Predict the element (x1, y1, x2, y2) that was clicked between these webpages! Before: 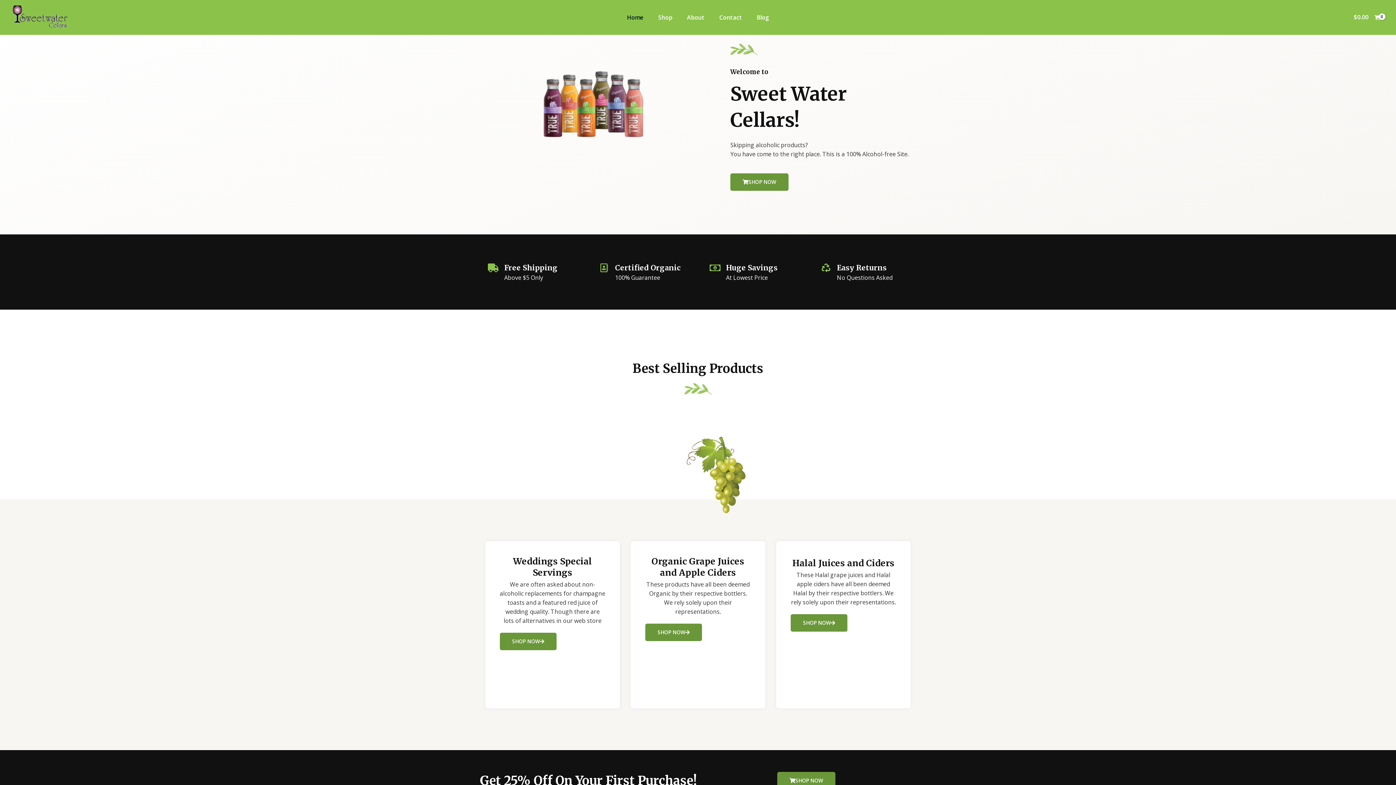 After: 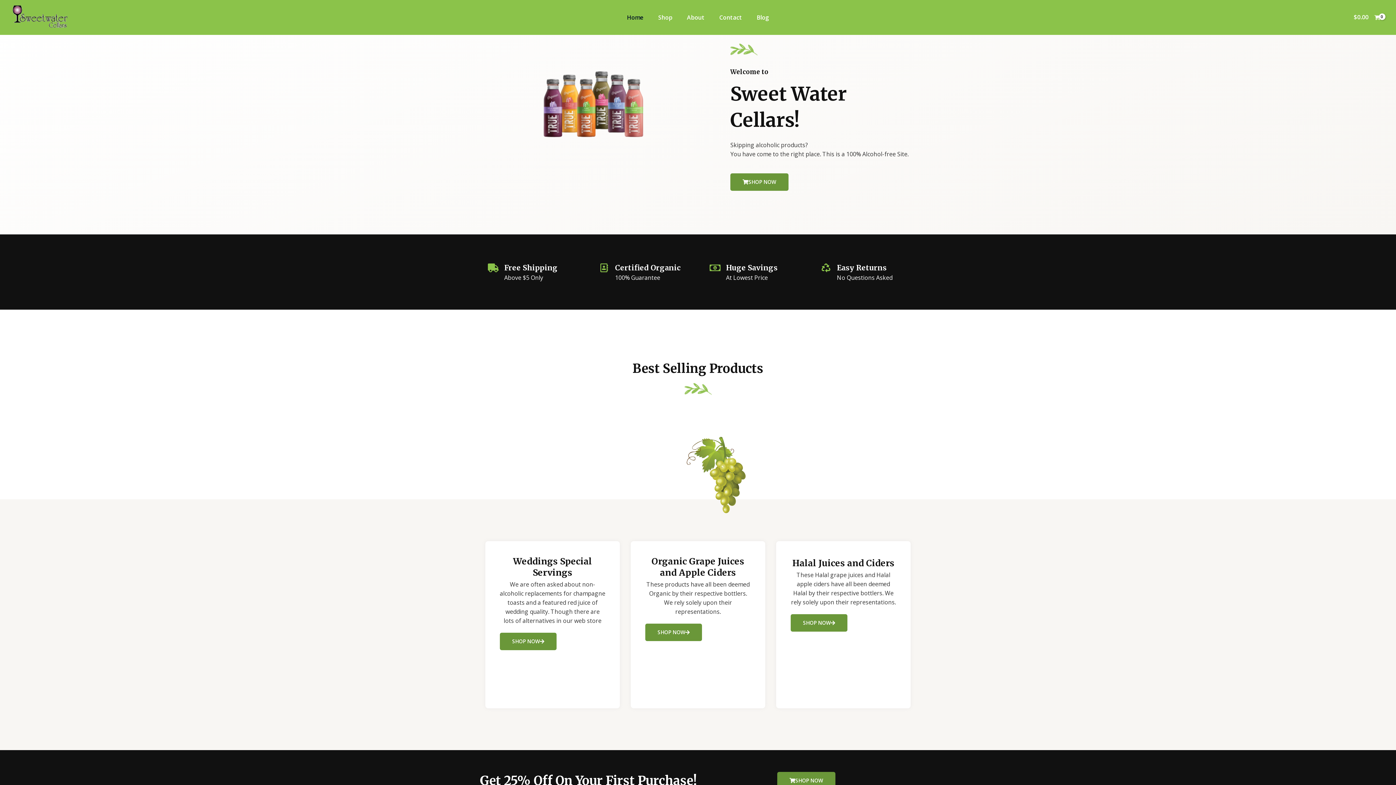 Action: bbox: (12, 11, 67, 19)